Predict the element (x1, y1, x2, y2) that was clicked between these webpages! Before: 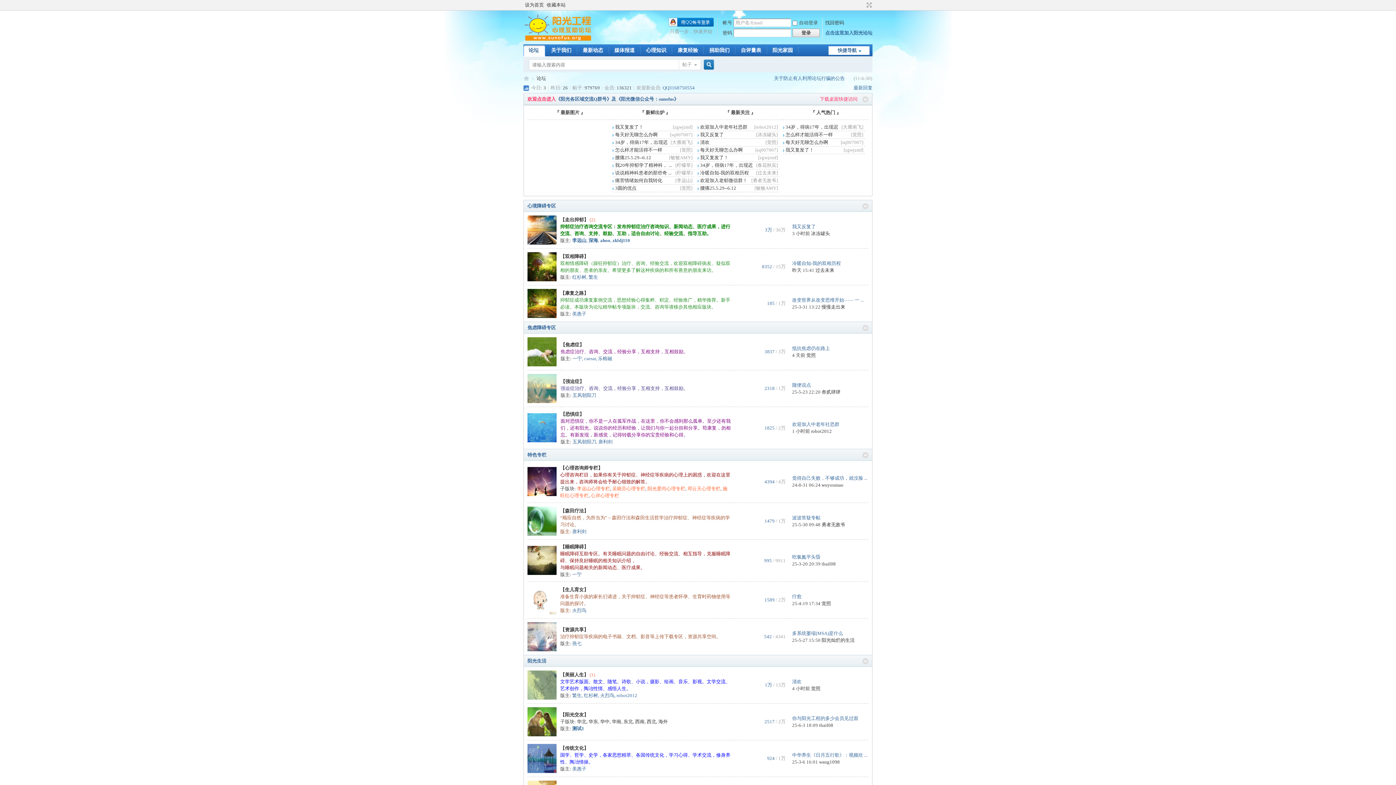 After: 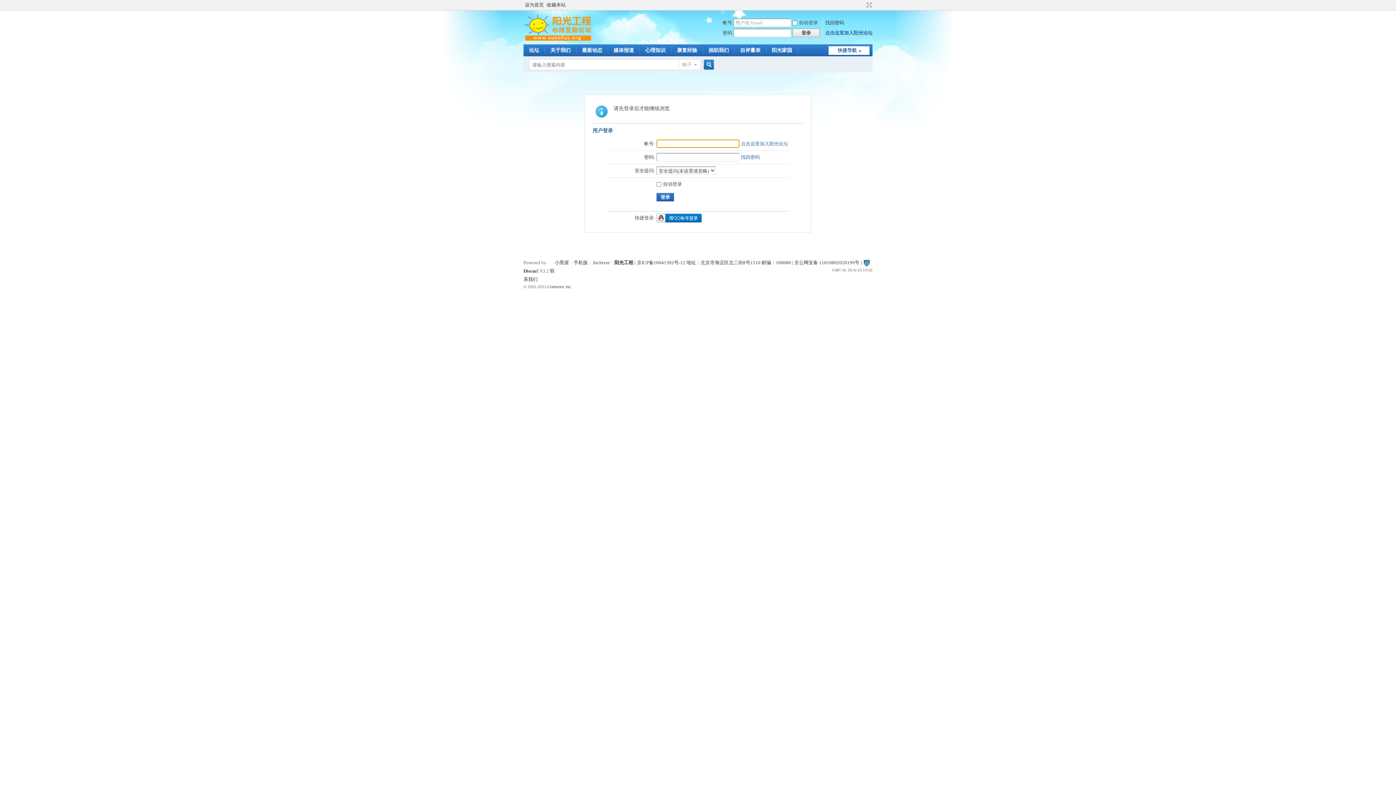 Action: bbox: (572, 311, 586, 316) label: 美惠子